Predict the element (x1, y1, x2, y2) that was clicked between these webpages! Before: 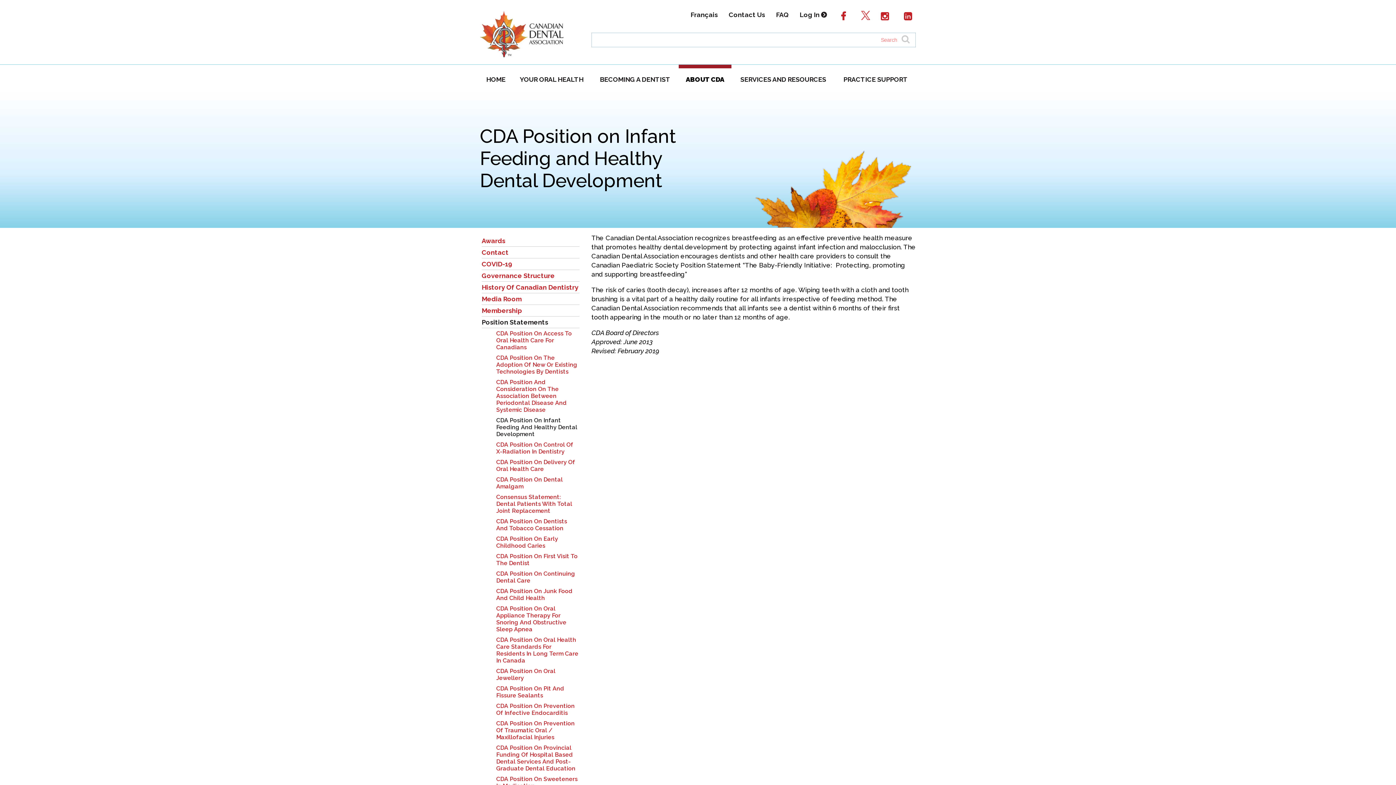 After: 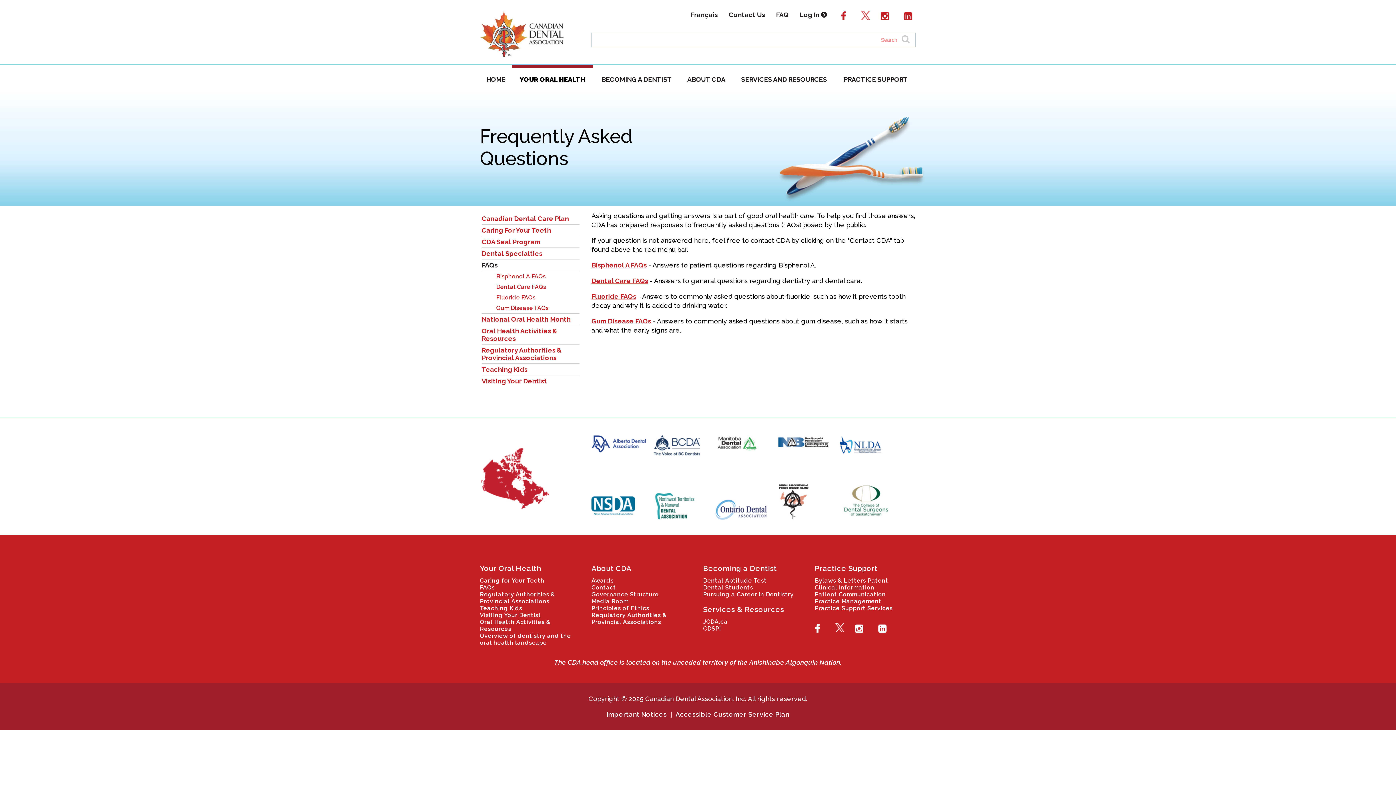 Action: label: FAQ bbox: (776, 10, 788, 18)